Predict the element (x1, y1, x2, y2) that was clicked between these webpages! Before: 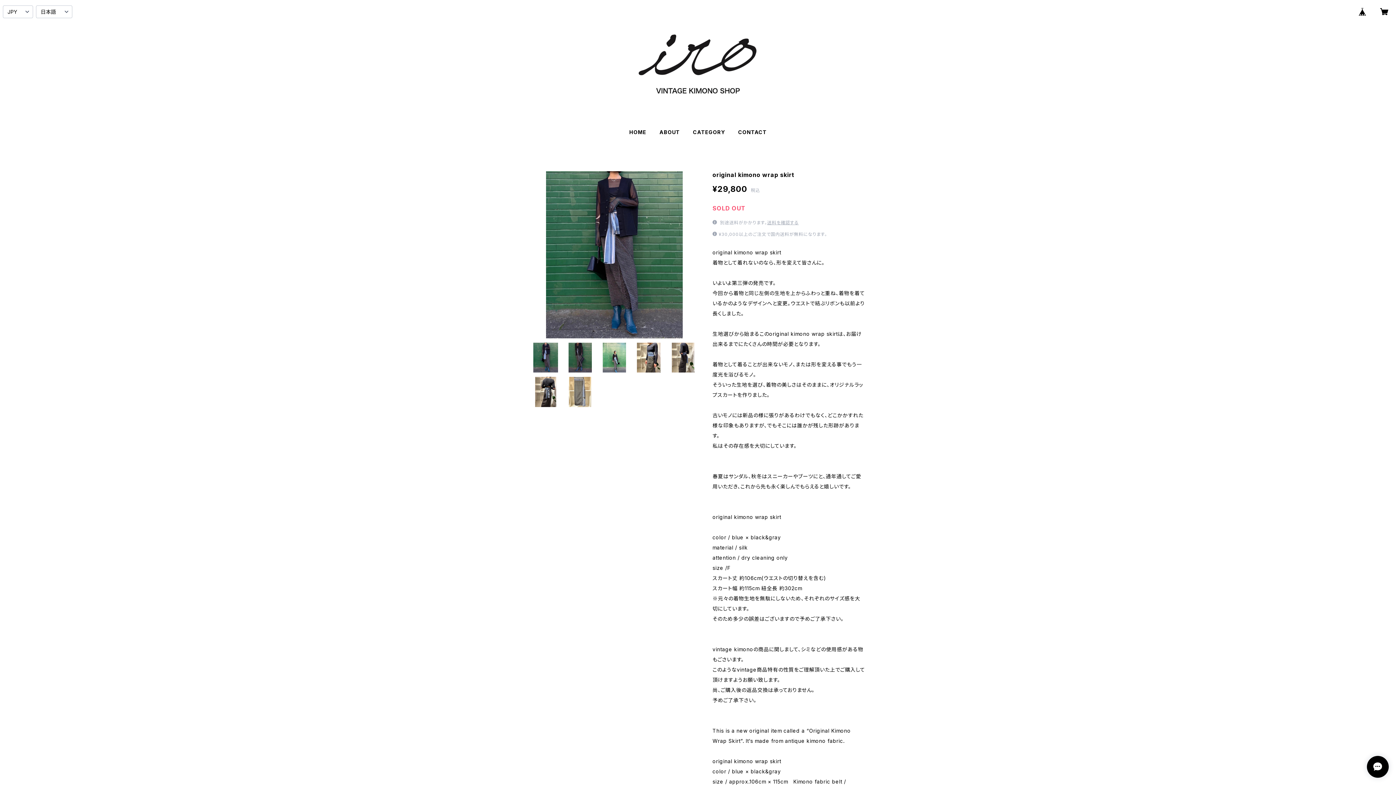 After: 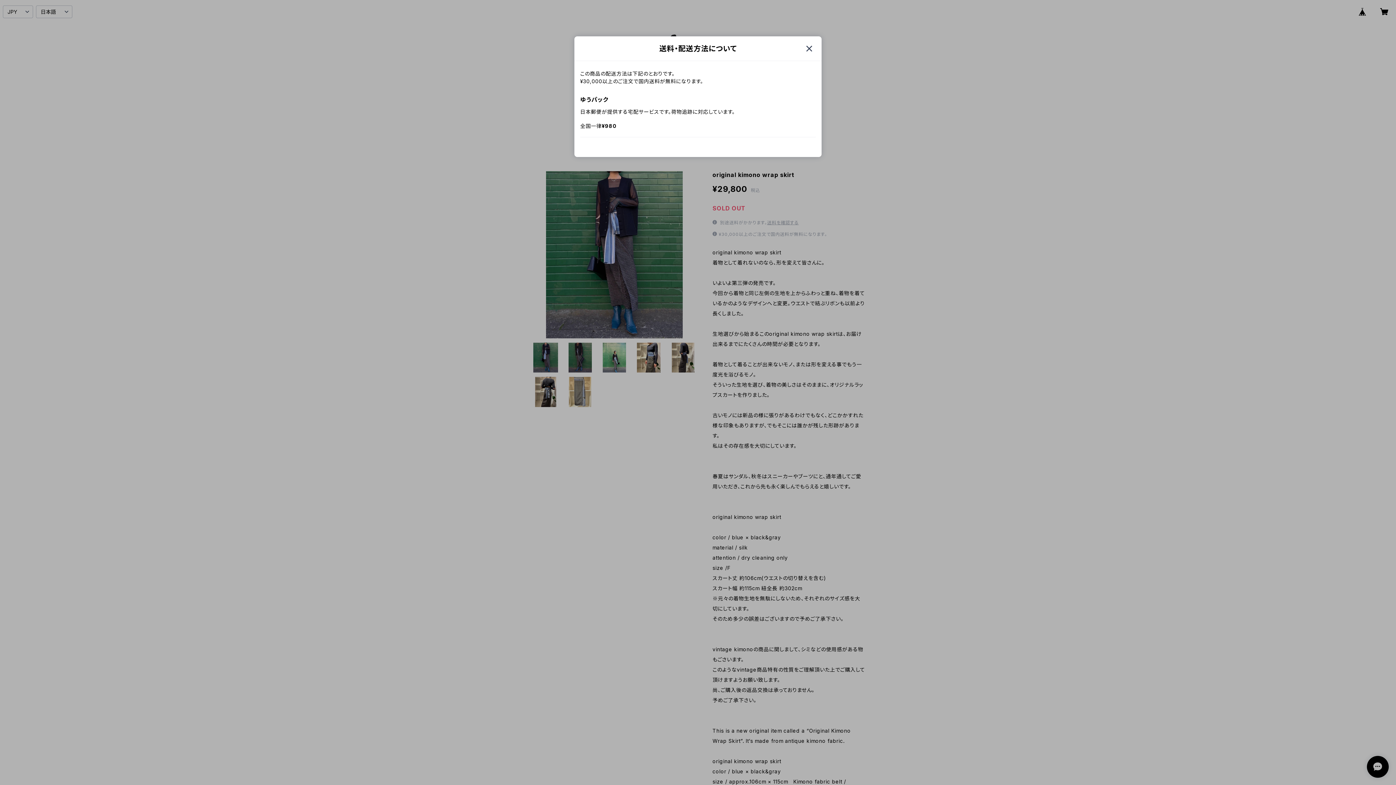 Action: bbox: (767, 219, 798, 225) label: 送料を確認する